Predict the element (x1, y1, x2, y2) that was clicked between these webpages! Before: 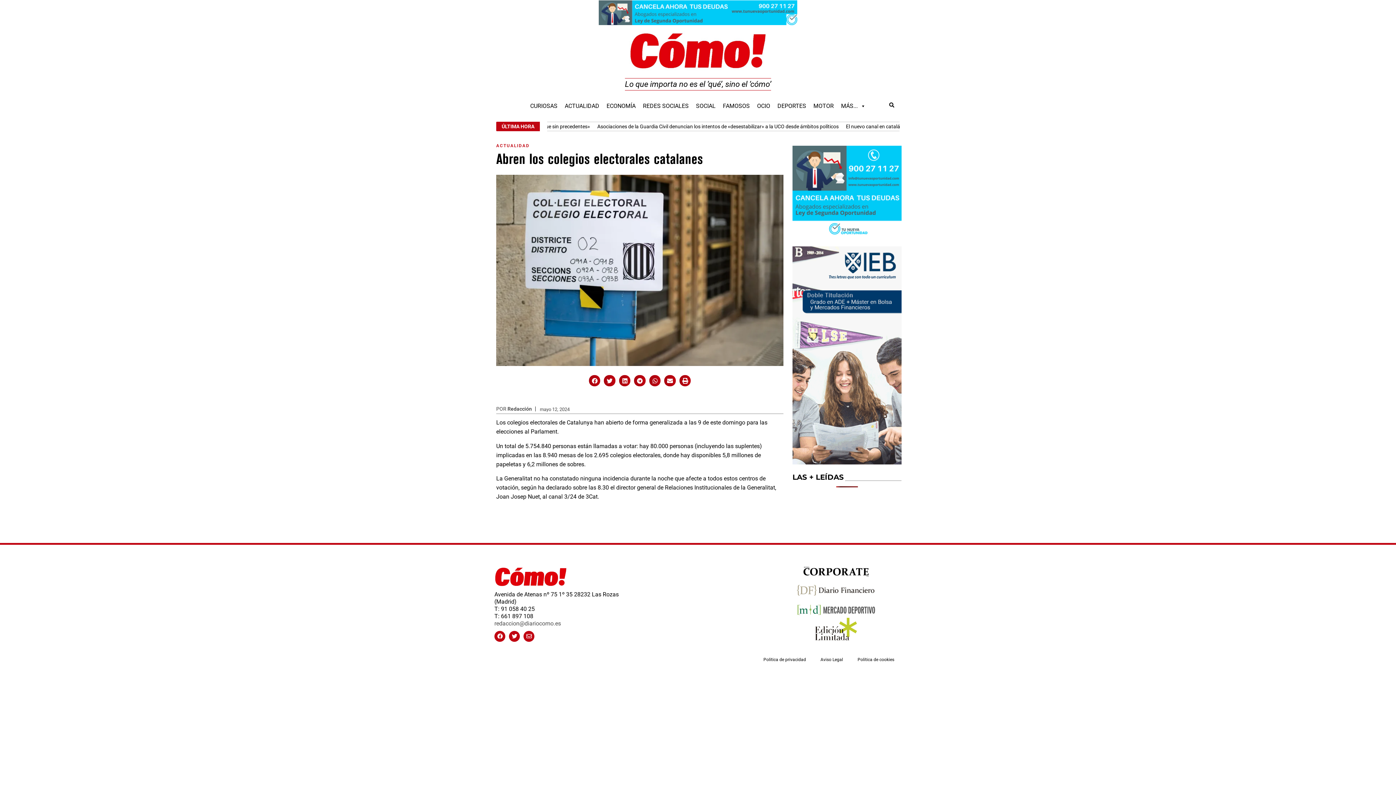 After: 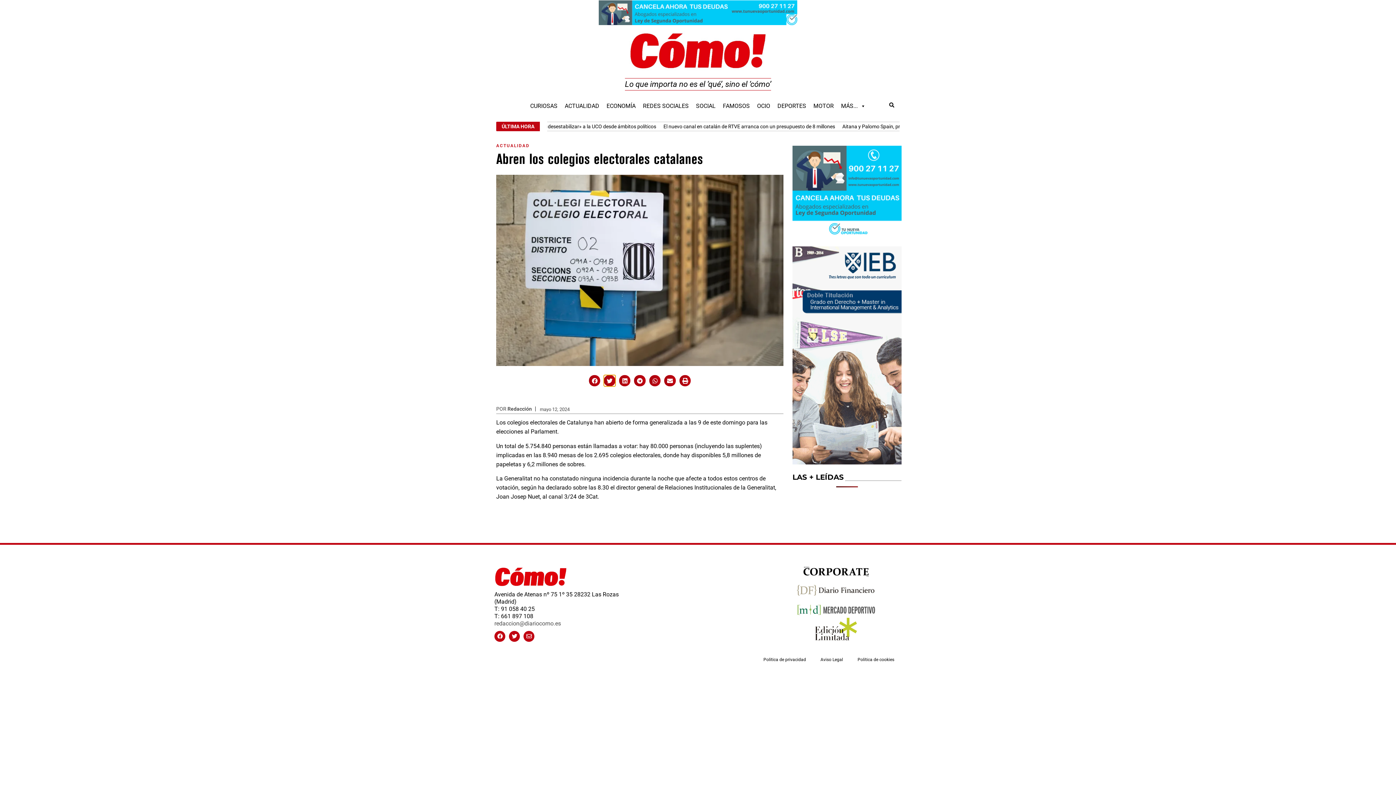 Action: bbox: (604, 375, 615, 386) label: Compartir en twitter